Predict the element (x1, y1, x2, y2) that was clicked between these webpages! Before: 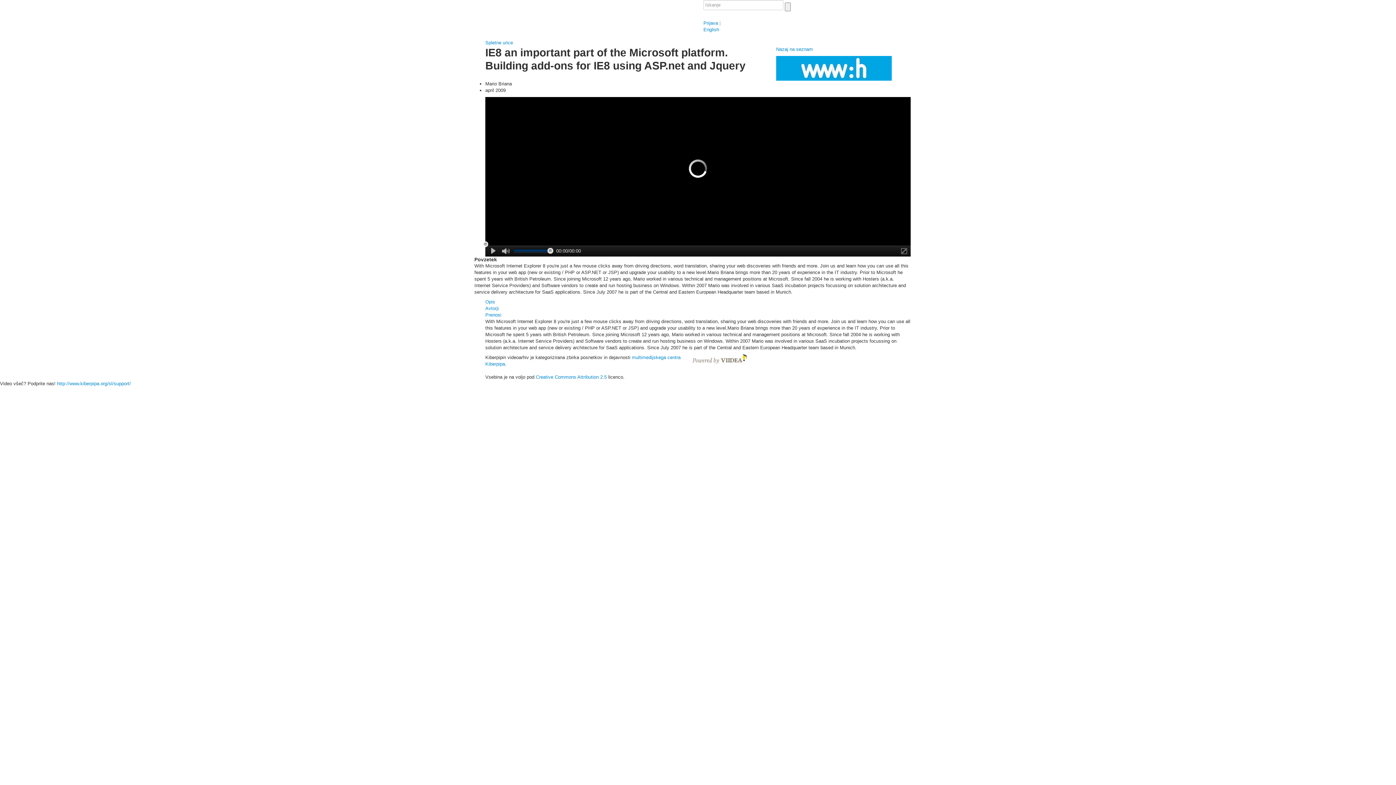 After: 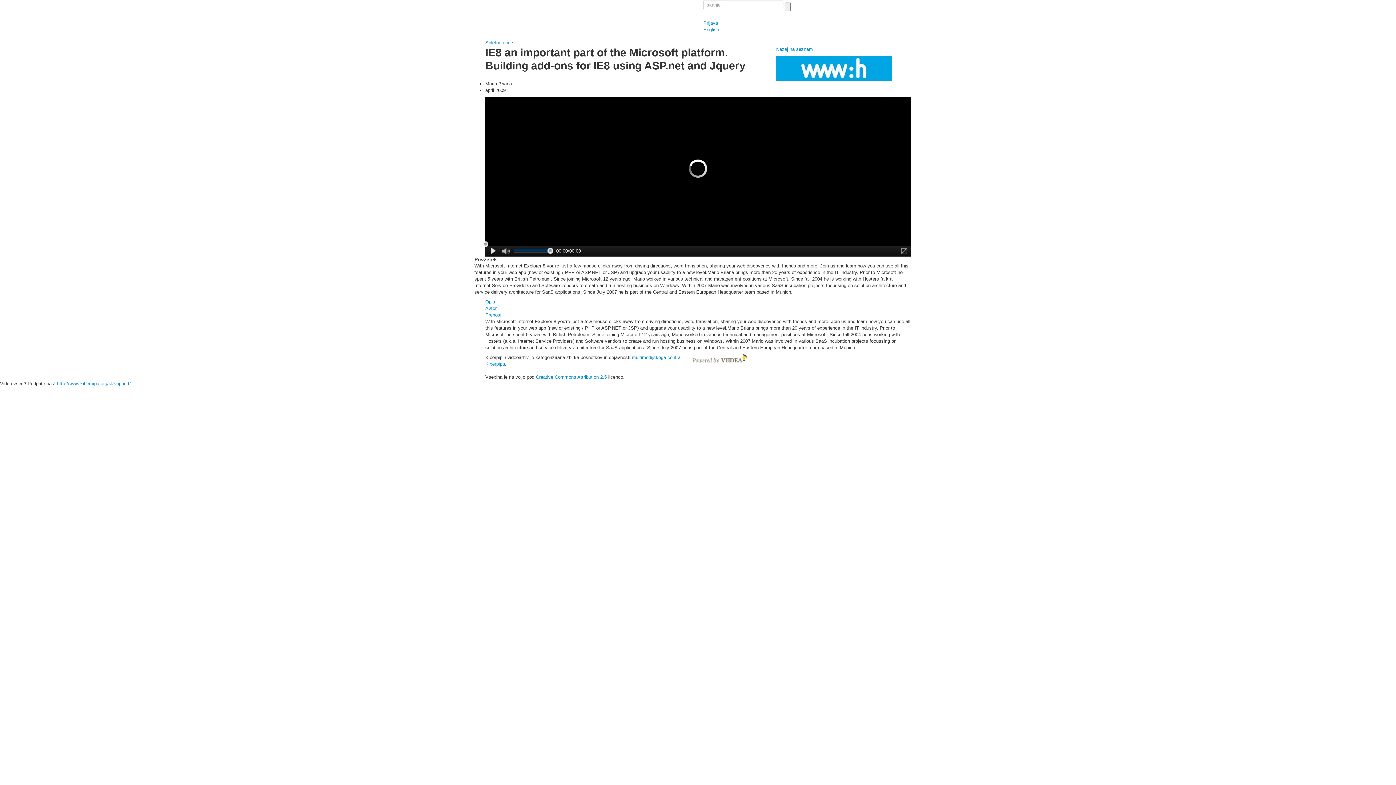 Action: bbox: (486, 245, 501, 257)